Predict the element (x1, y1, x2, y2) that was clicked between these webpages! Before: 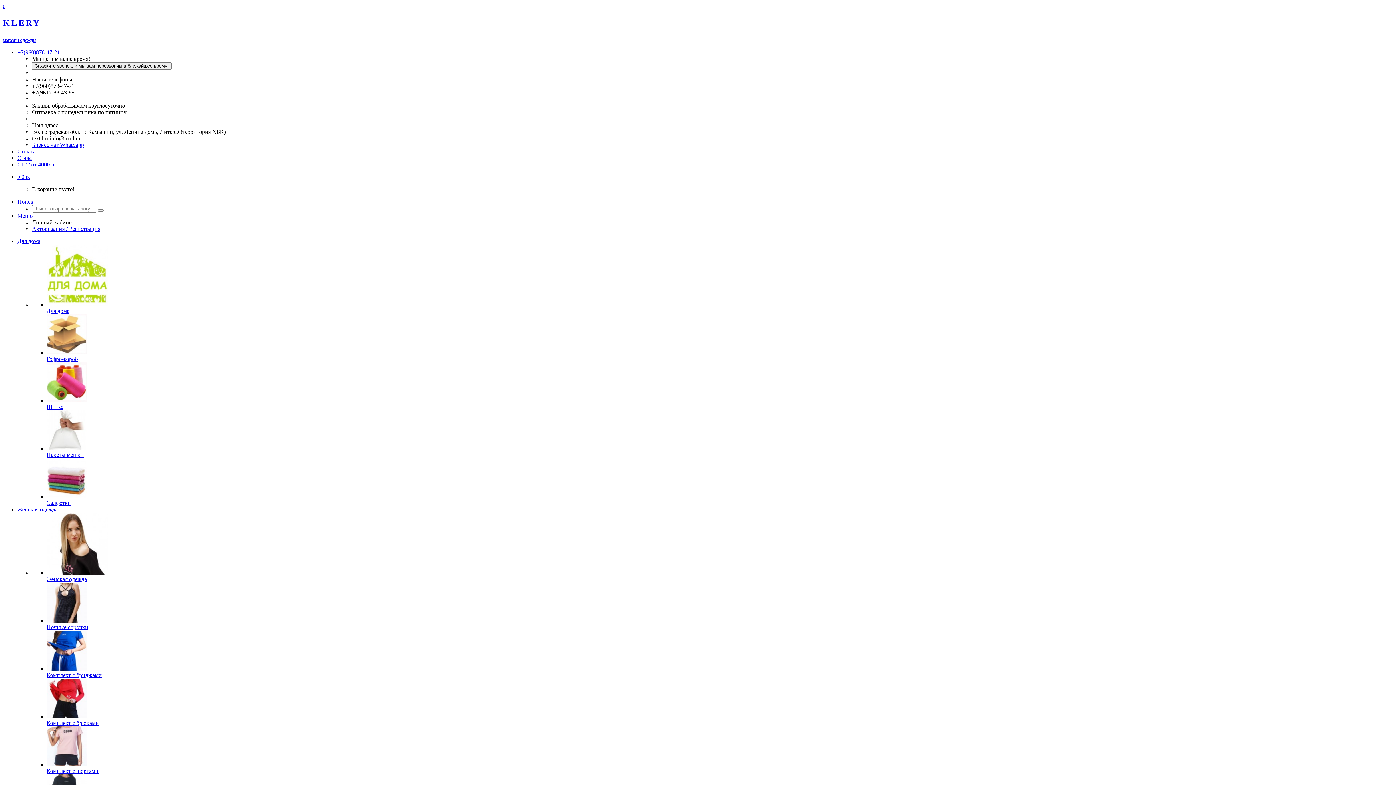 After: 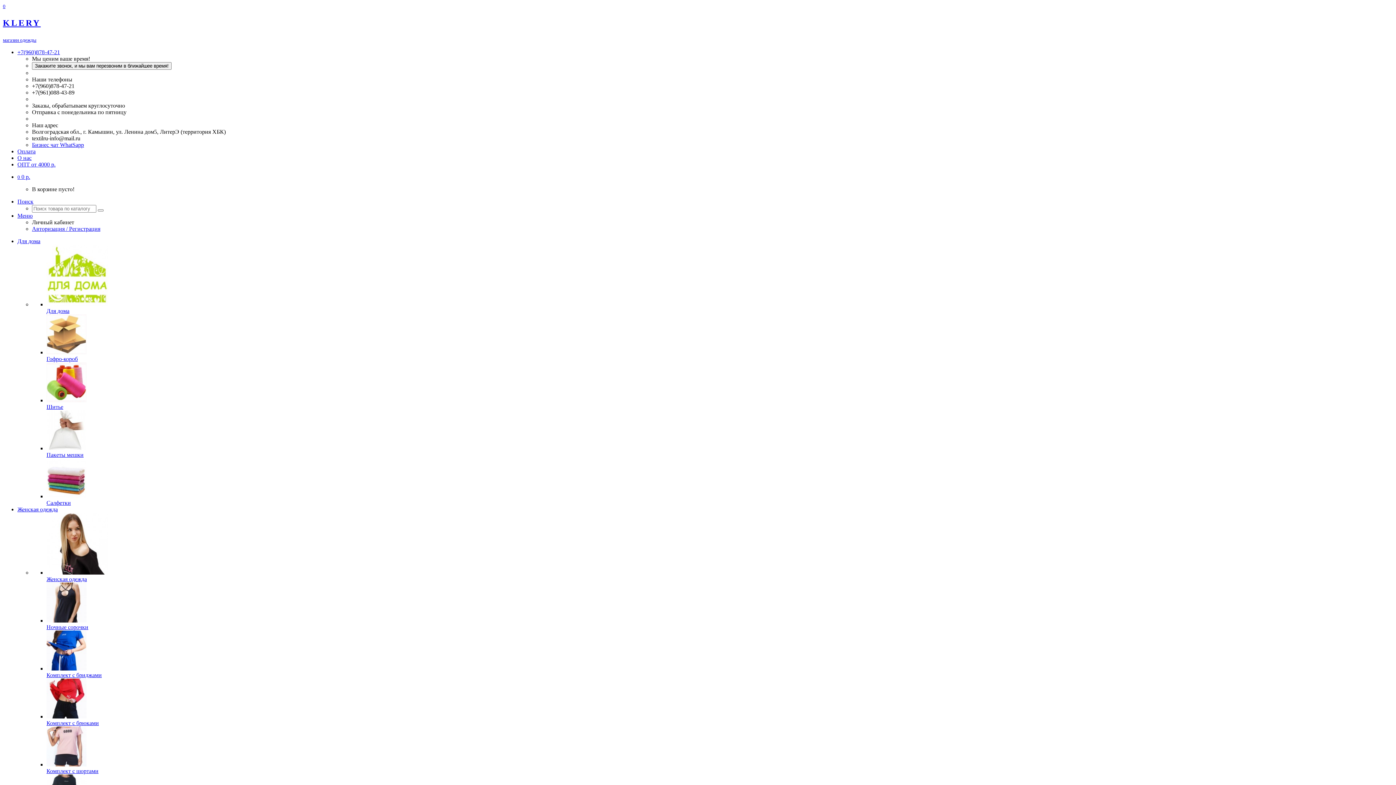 Action: bbox: (46, 244, 1393, 314) label: Для дома